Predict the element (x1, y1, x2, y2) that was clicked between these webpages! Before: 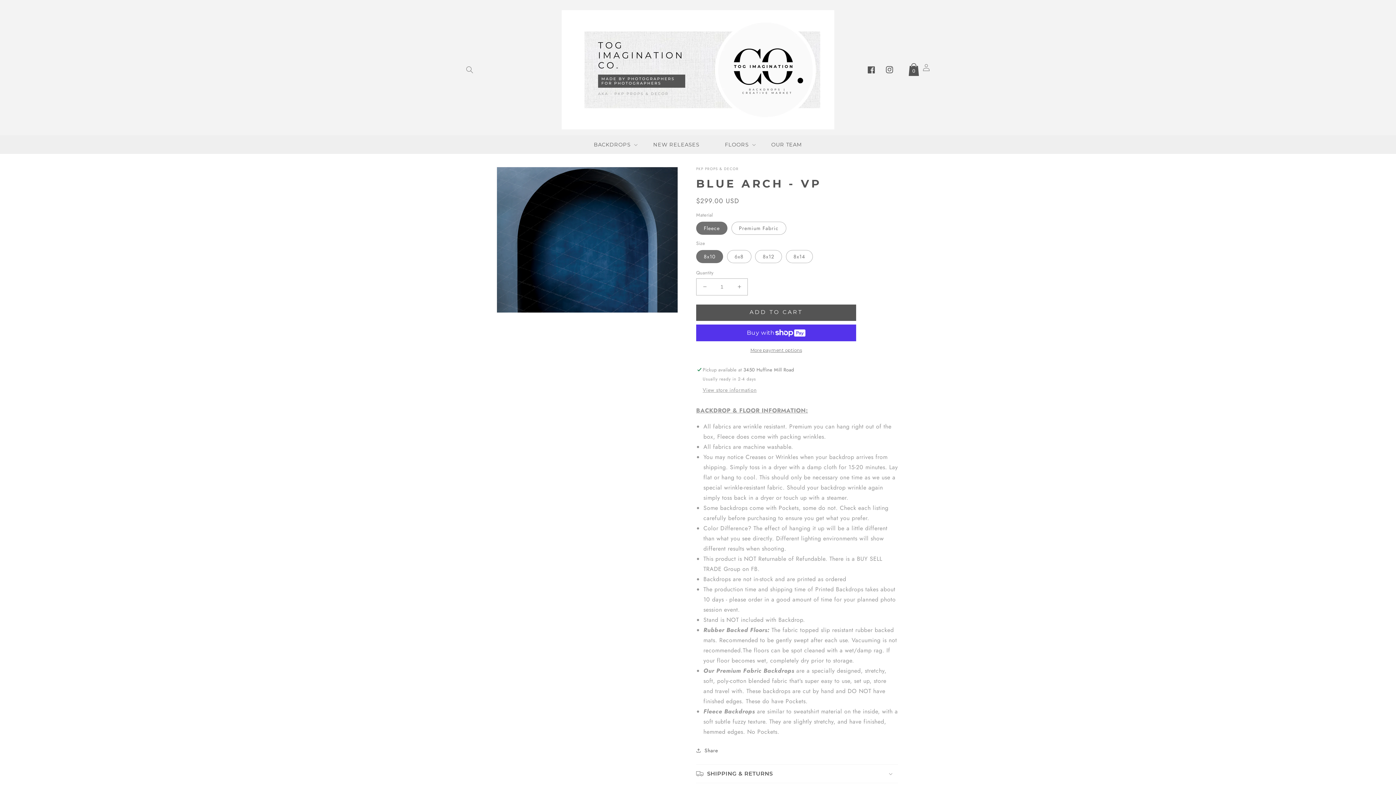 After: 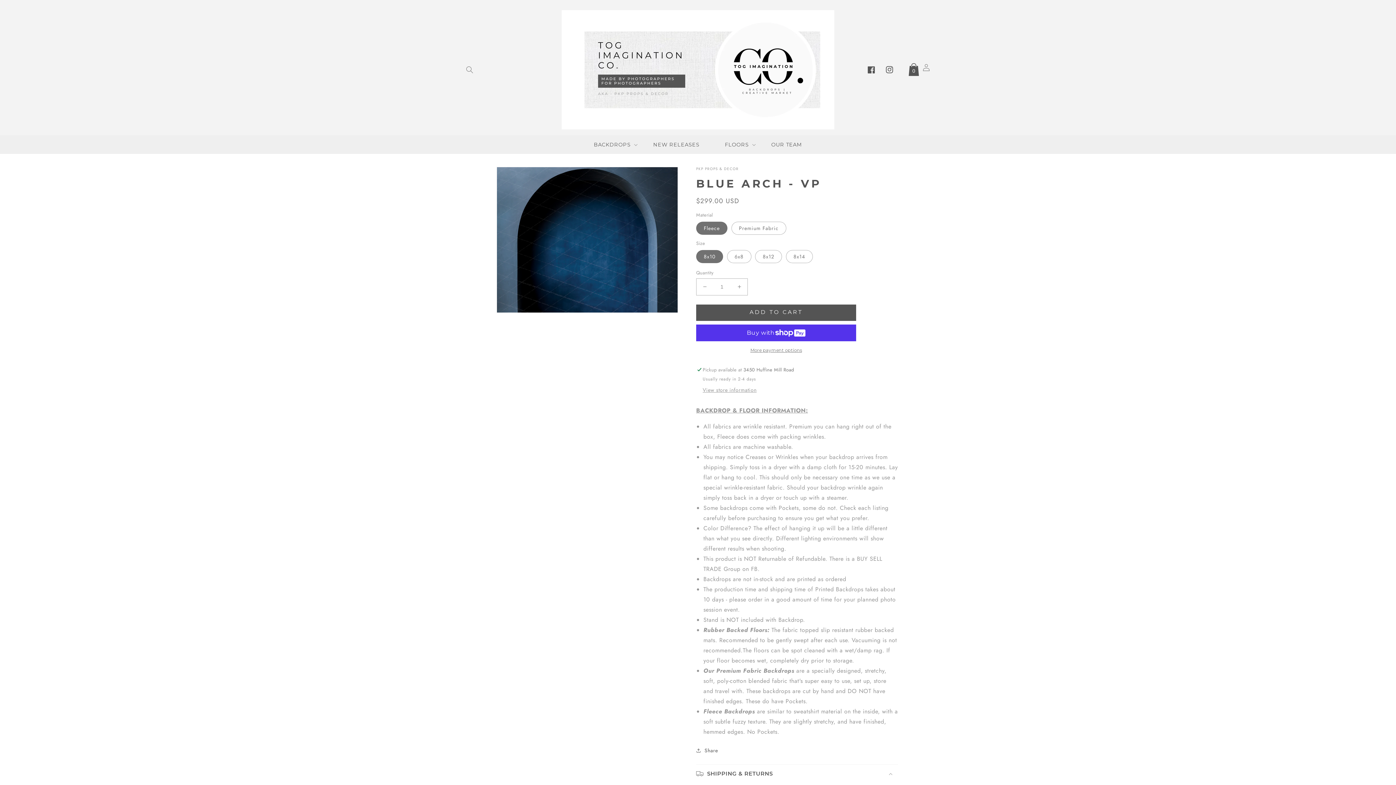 Action: bbox: (696, 764, 898, 783) label: SHIPPING & RETURNS